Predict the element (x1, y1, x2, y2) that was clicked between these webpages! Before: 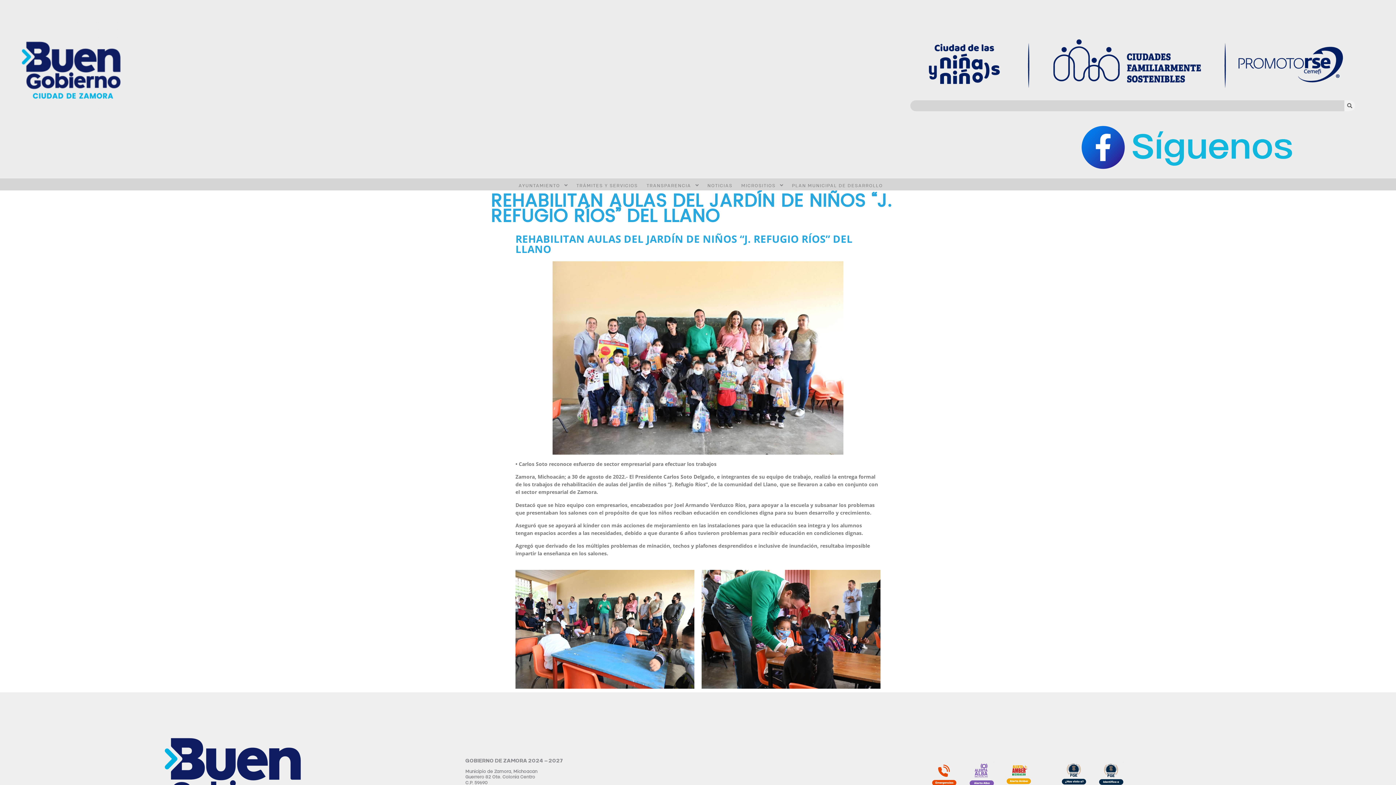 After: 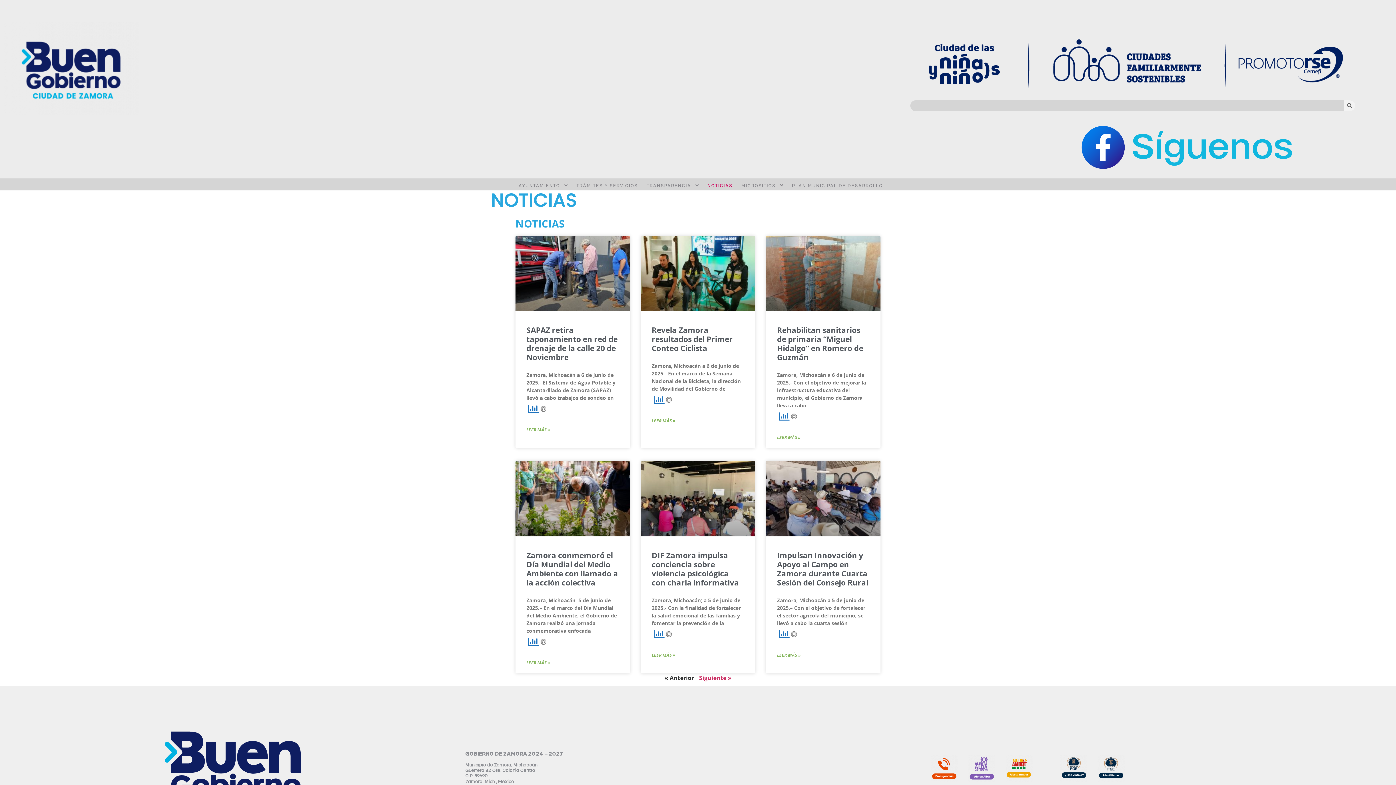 Action: label: NOTICIAS bbox: (703, 180, 732, 190)